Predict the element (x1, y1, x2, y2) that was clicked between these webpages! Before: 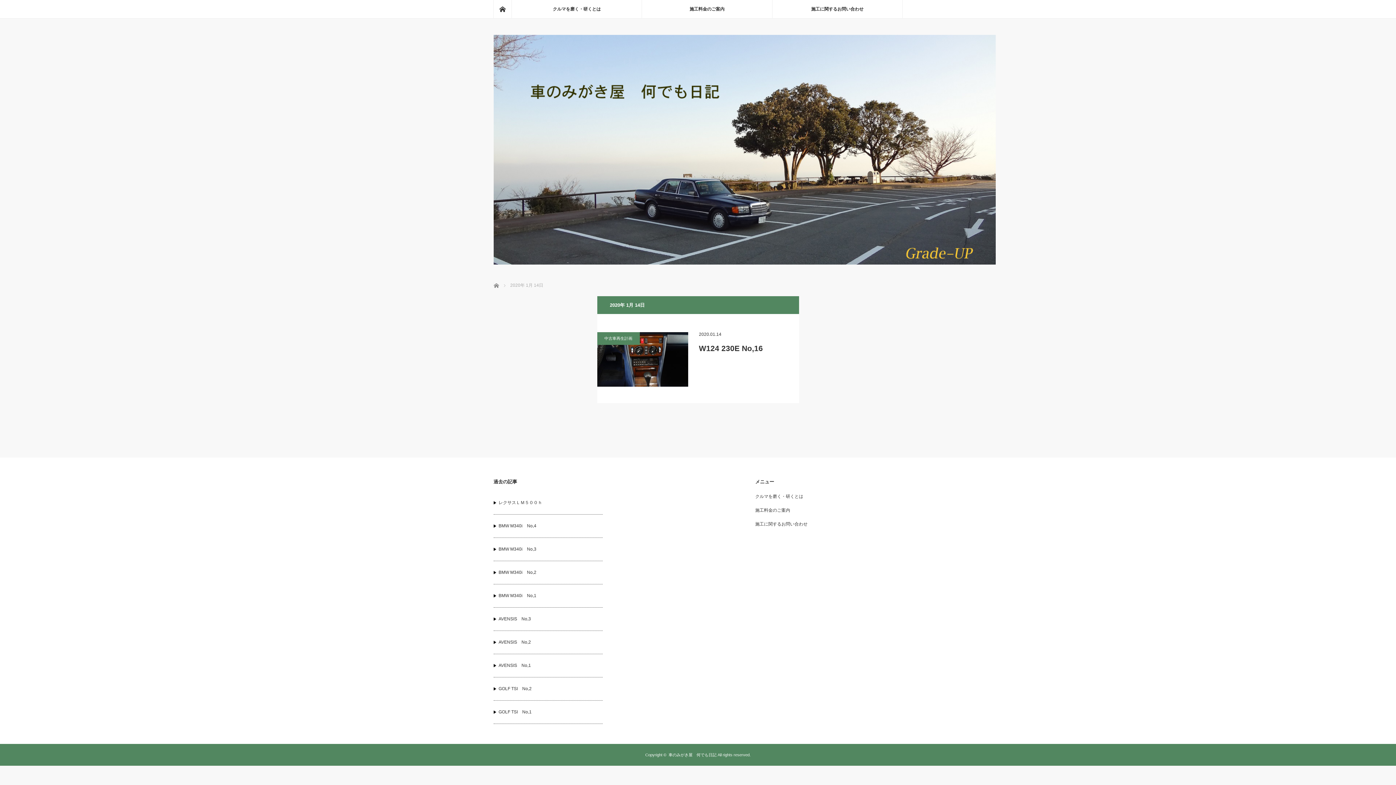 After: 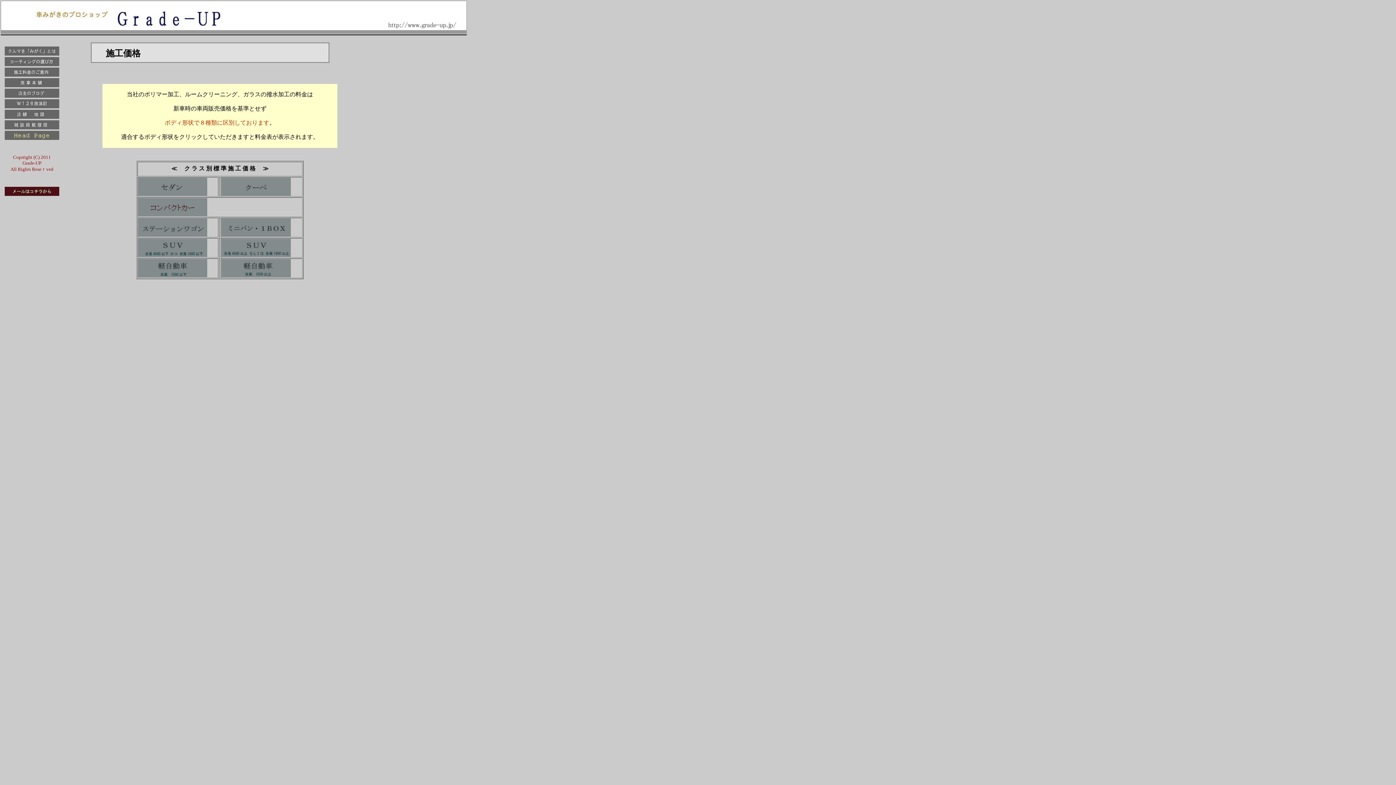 Action: bbox: (755, 508, 790, 513) label: 施工料金のご案内